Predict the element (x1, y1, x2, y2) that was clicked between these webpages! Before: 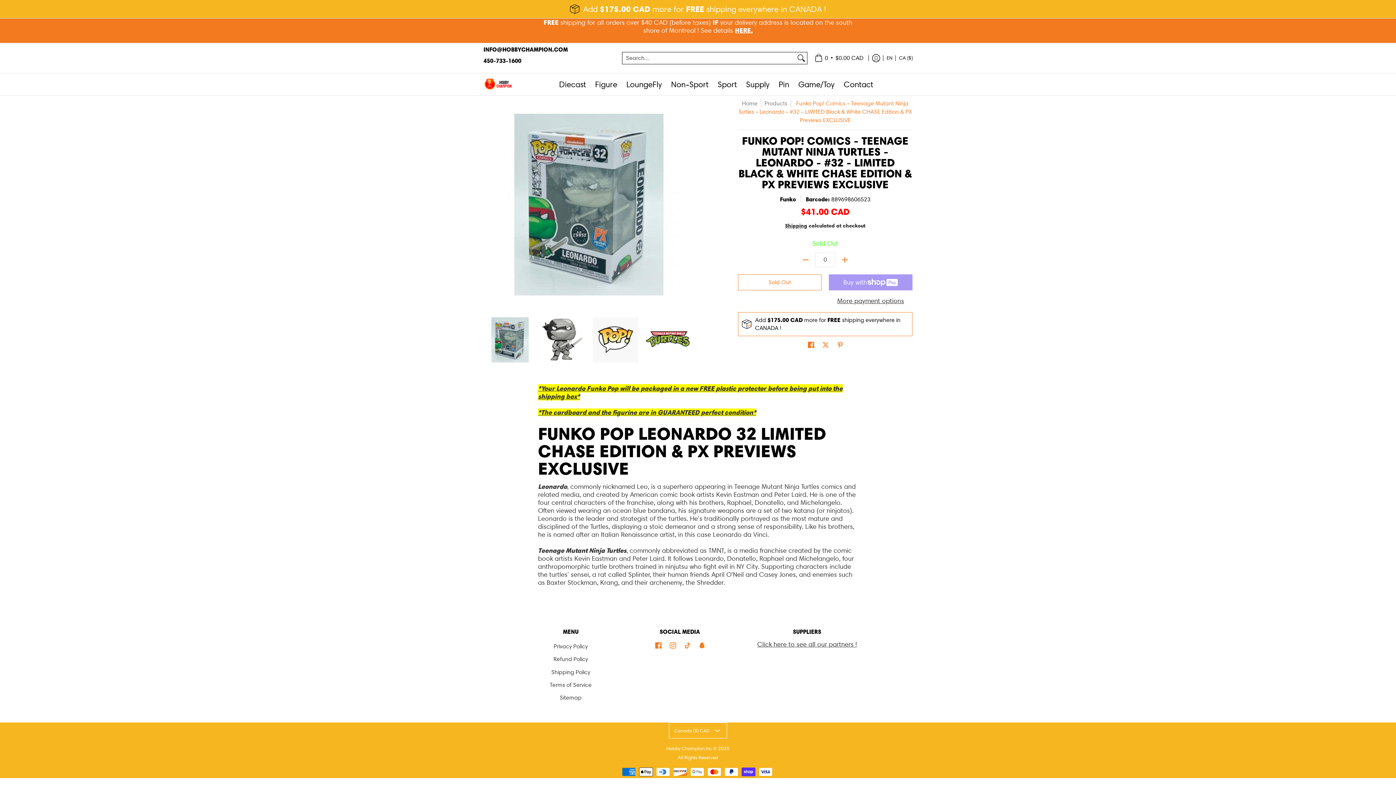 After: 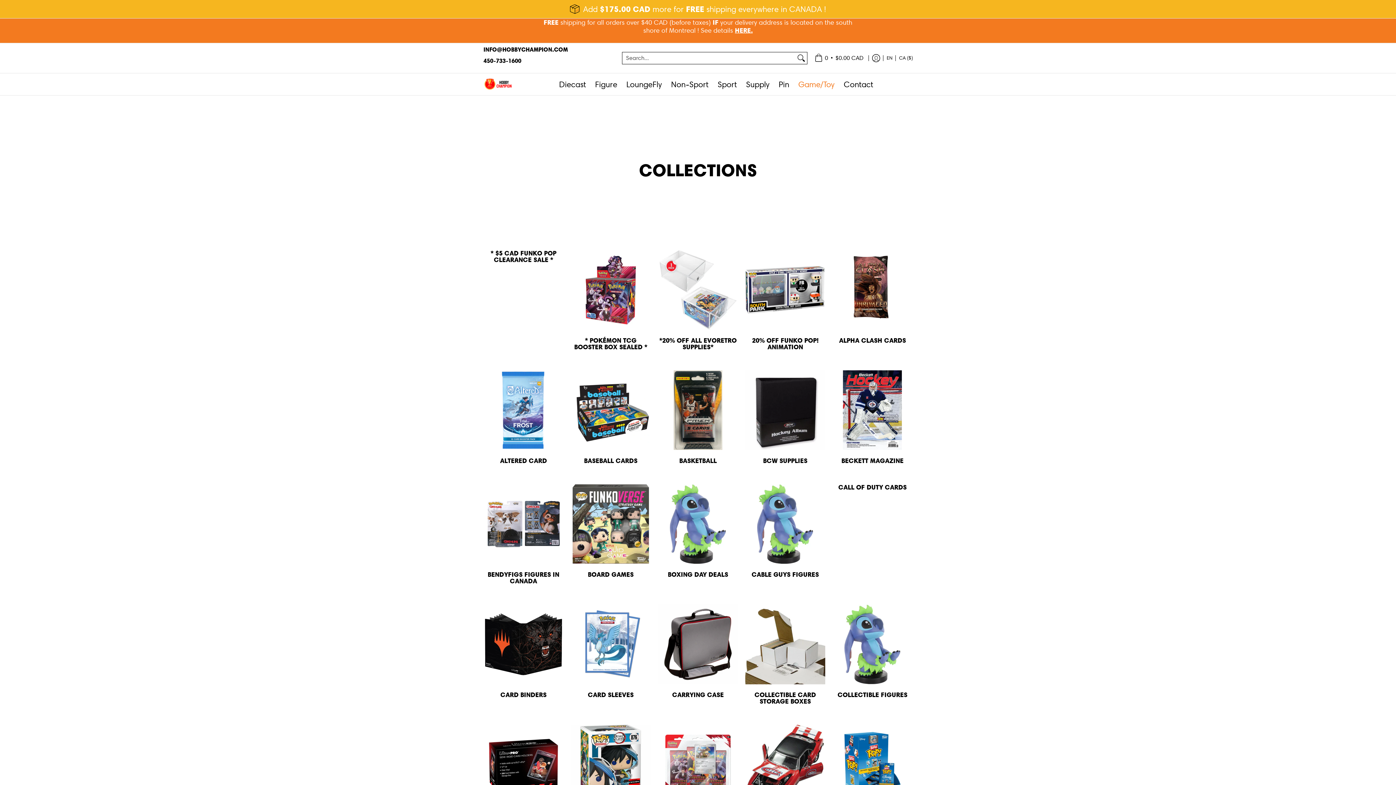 Action: bbox: (794, 73, 838, 95) label: Game/Toy